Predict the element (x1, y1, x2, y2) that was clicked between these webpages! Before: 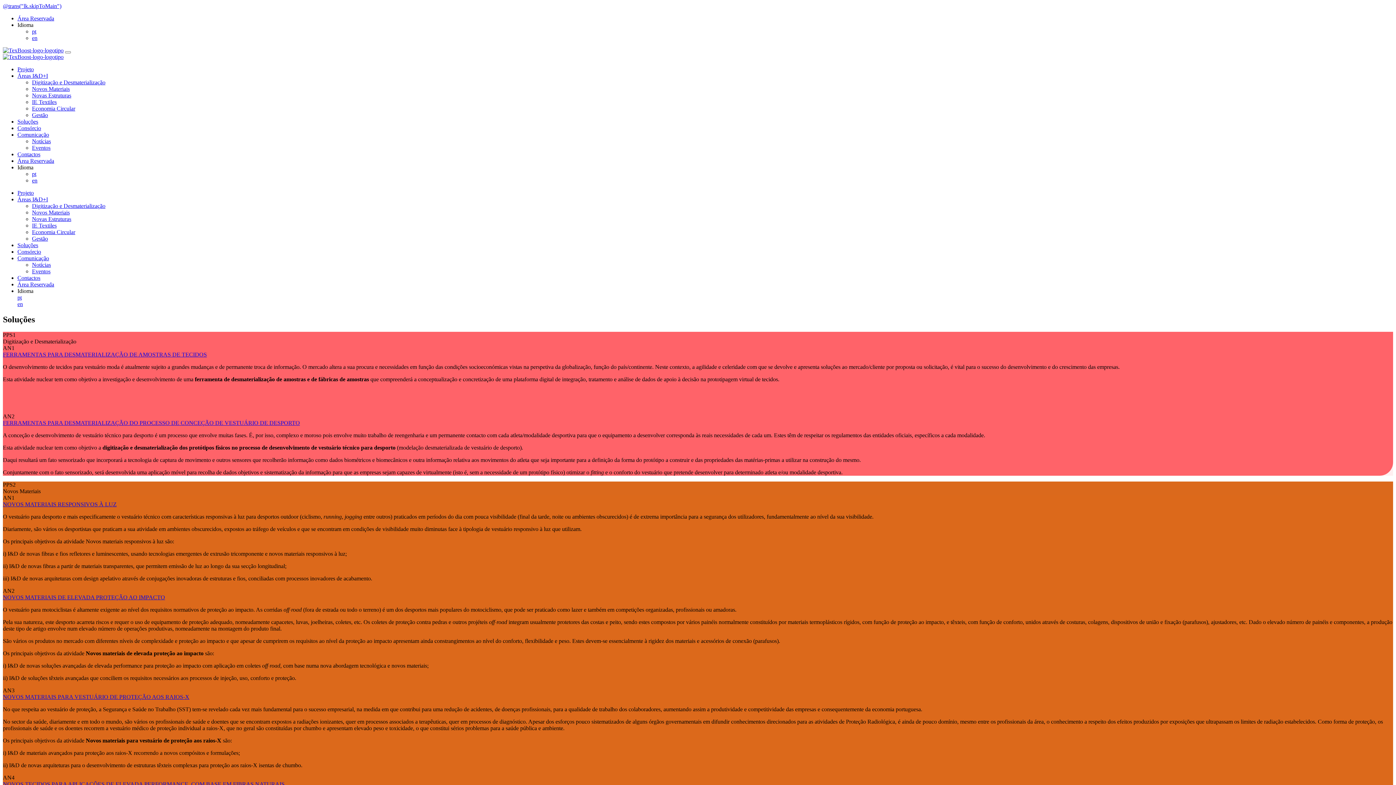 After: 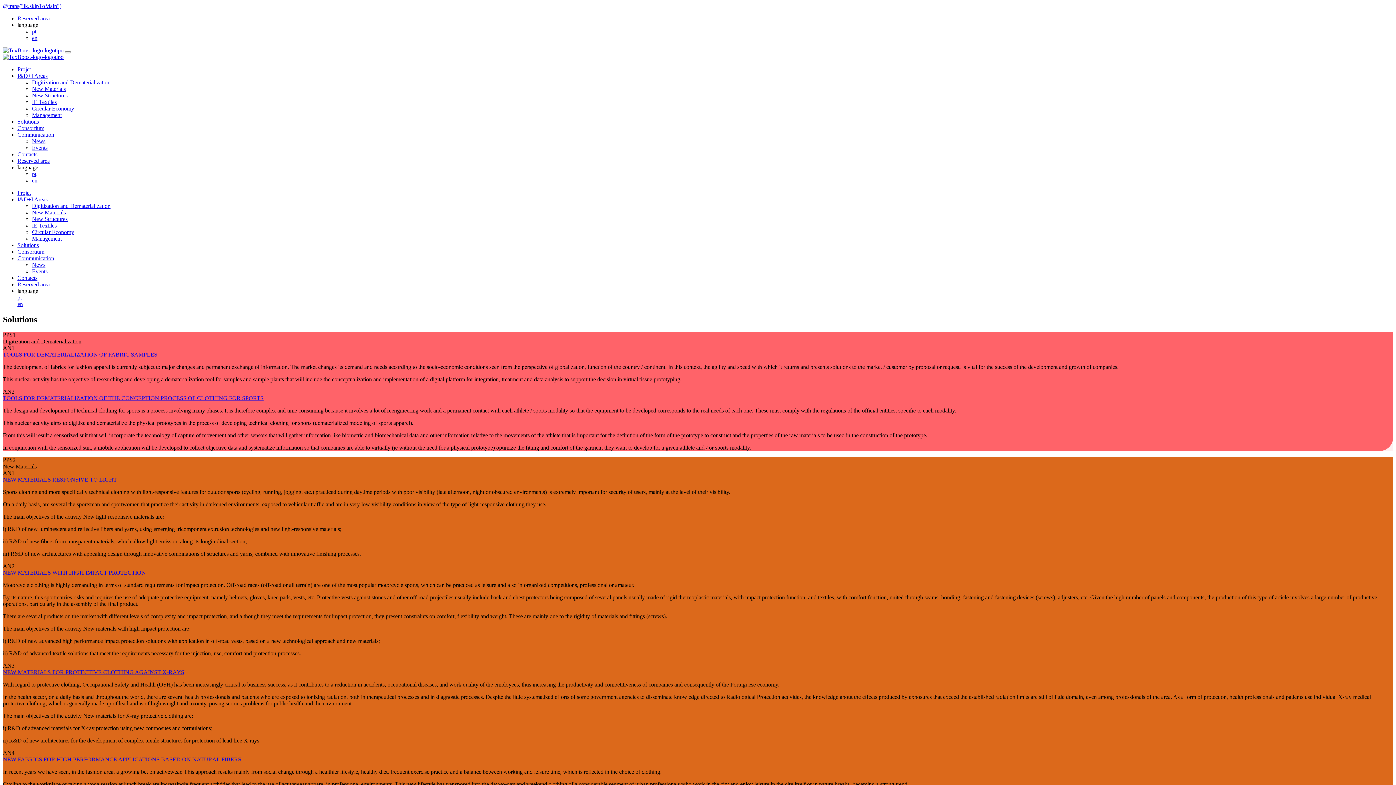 Action: bbox: (17, 301, 22, 307) label: en